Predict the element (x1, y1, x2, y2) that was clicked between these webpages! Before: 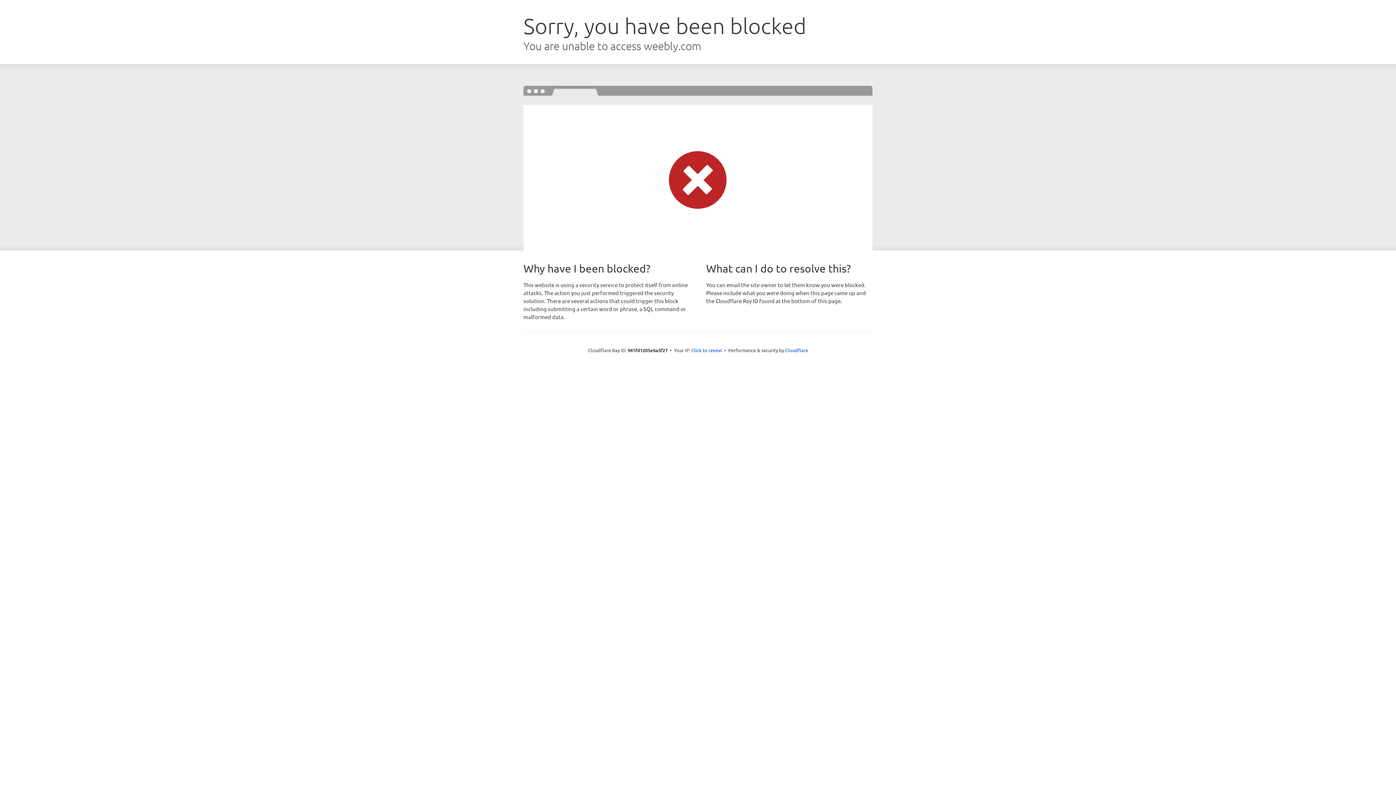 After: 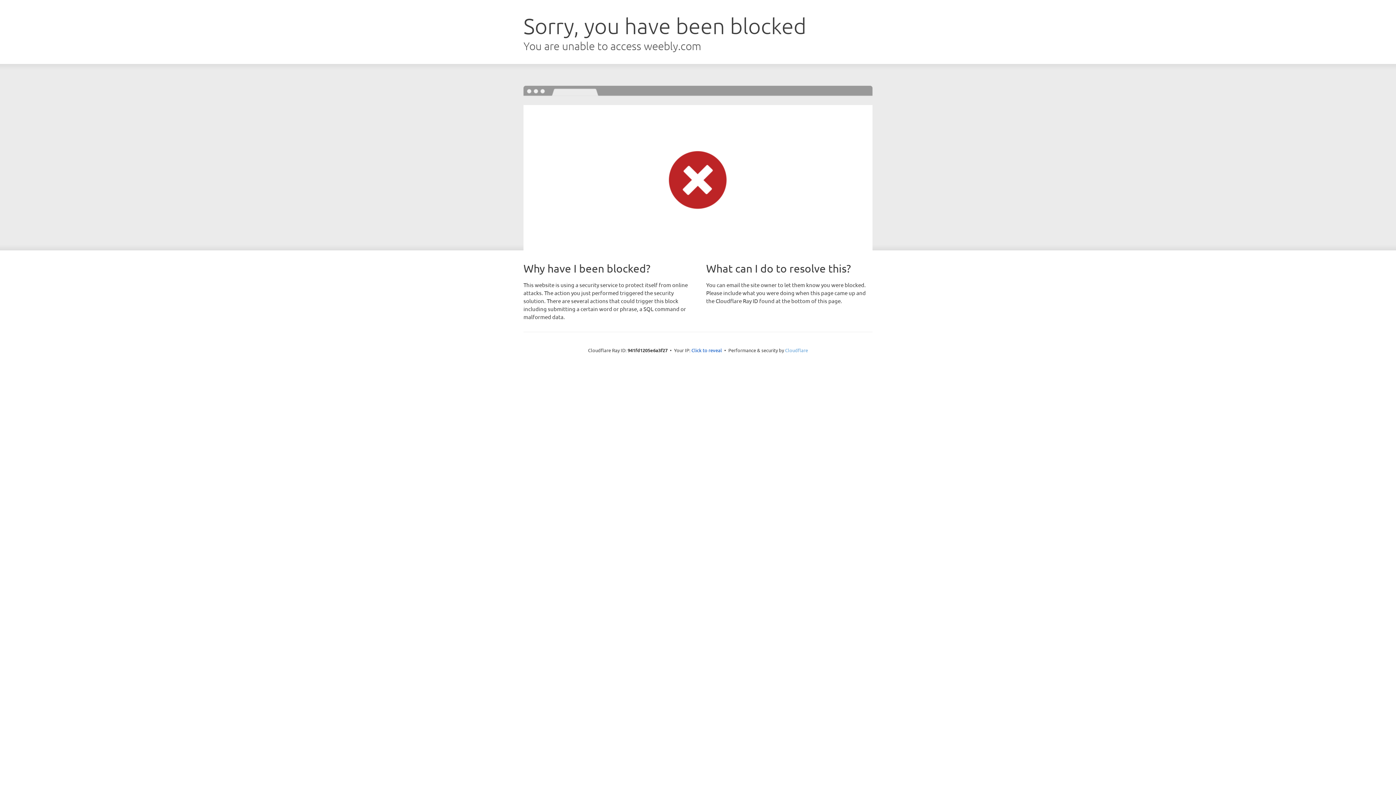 Action: bbox: (785, 347, 808, 353) label: Cloudflare